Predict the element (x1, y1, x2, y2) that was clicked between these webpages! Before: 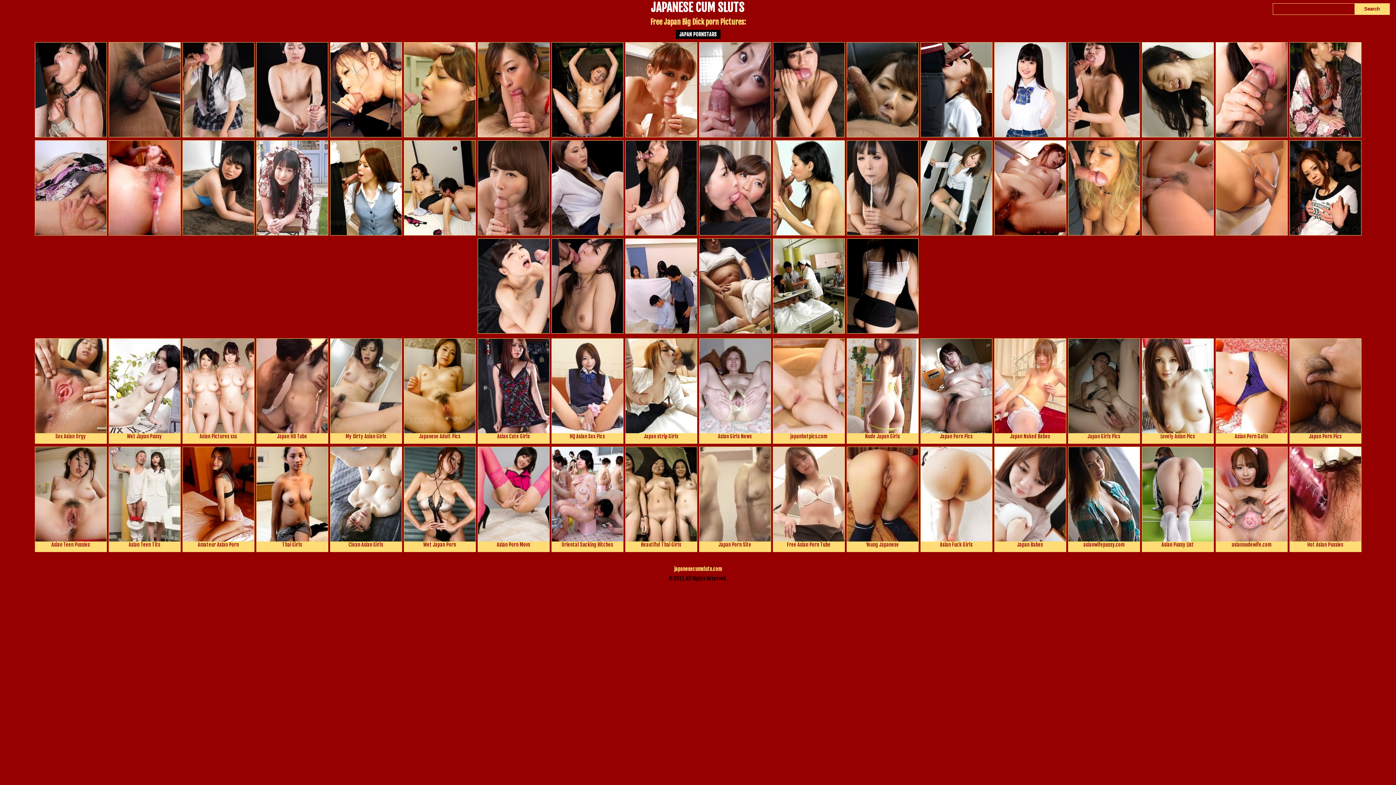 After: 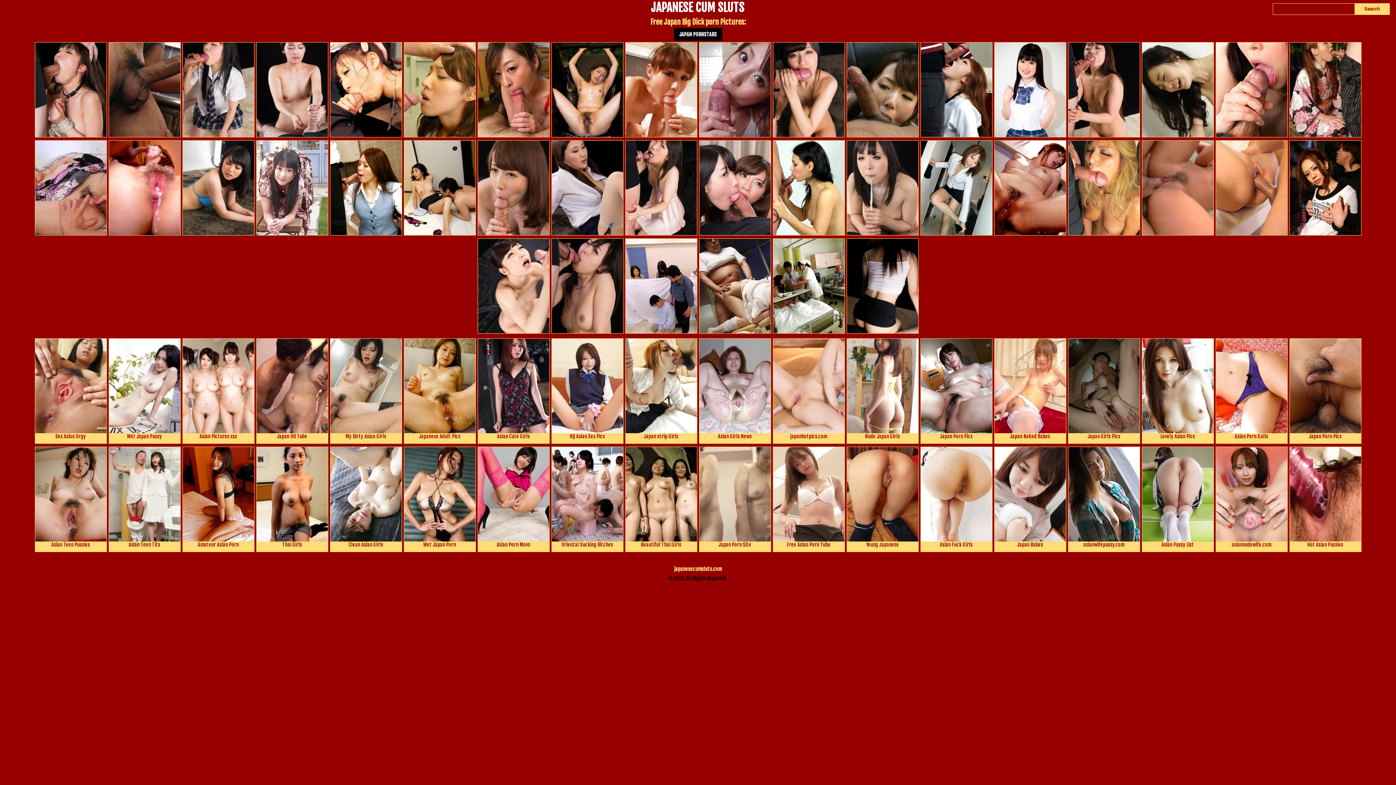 Action: bbox: (675, 29, 720, 38) label: JAPAN PORNSTARS